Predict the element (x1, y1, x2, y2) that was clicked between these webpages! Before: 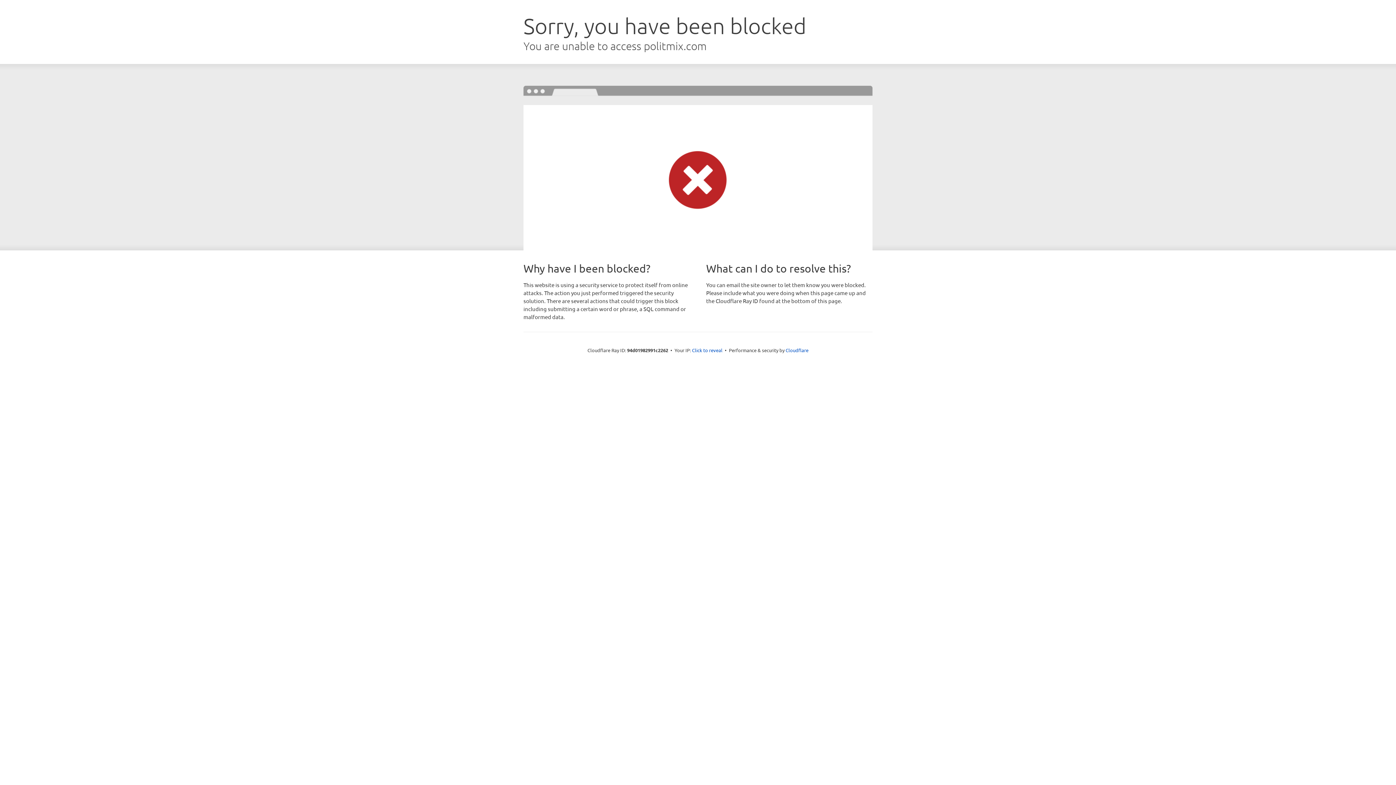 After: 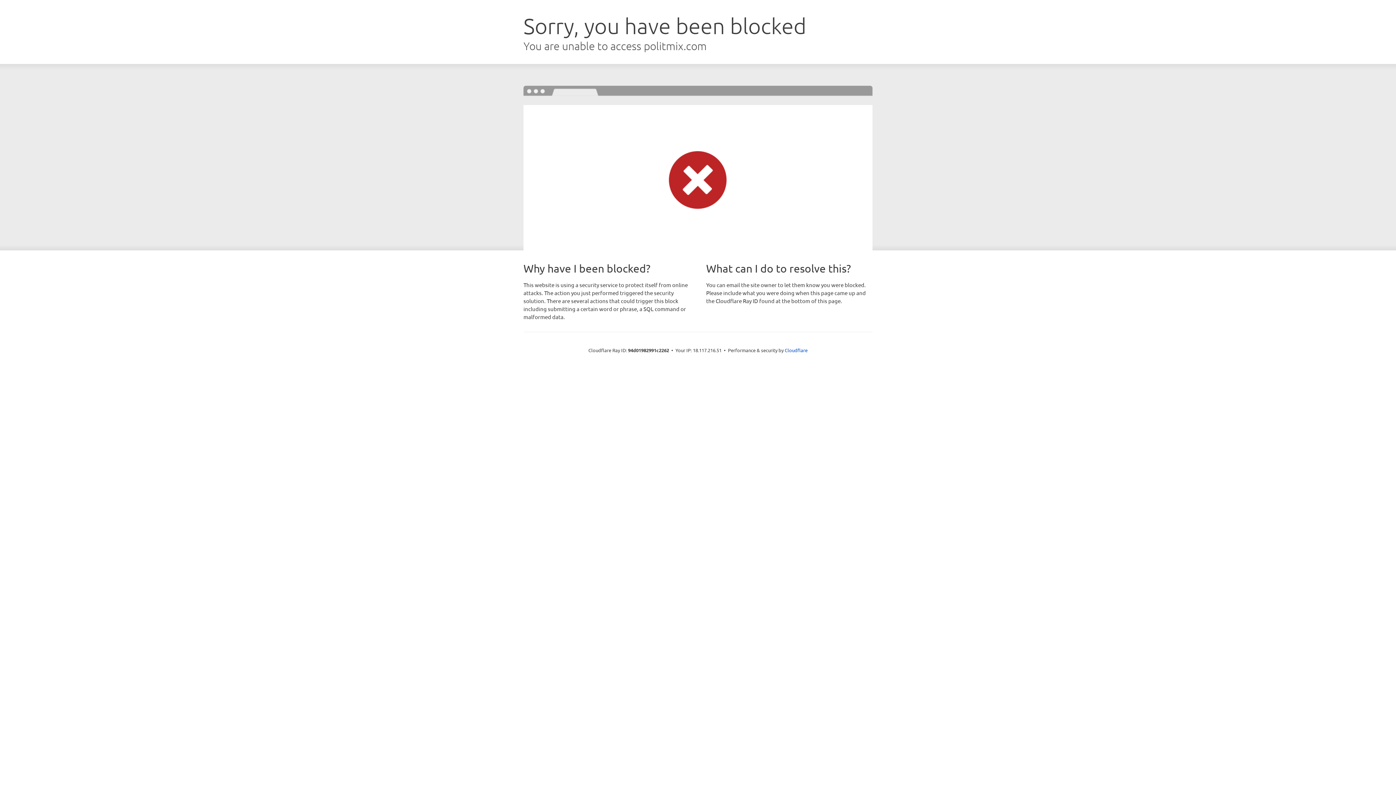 Action: bbox: (692, 346, 722, 353) label: Click to reveal